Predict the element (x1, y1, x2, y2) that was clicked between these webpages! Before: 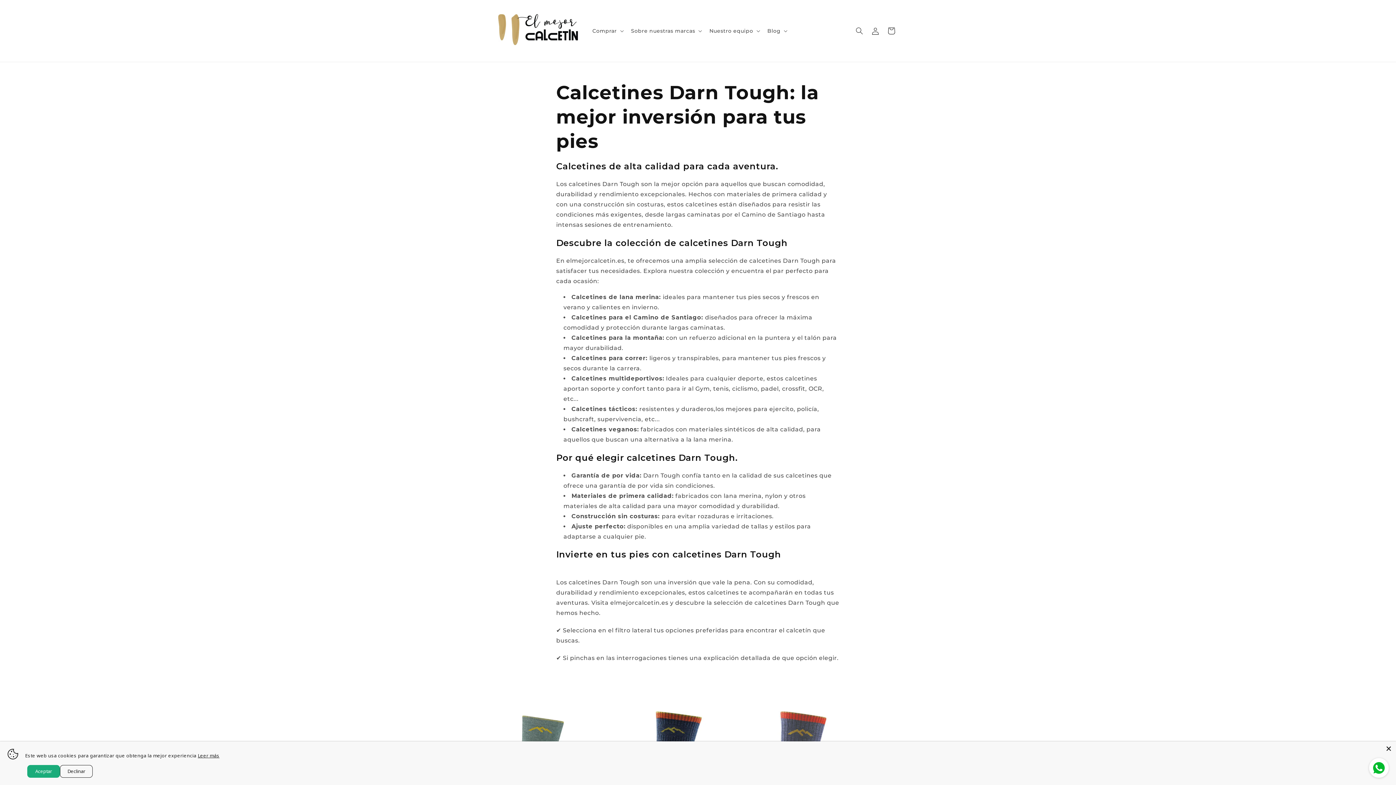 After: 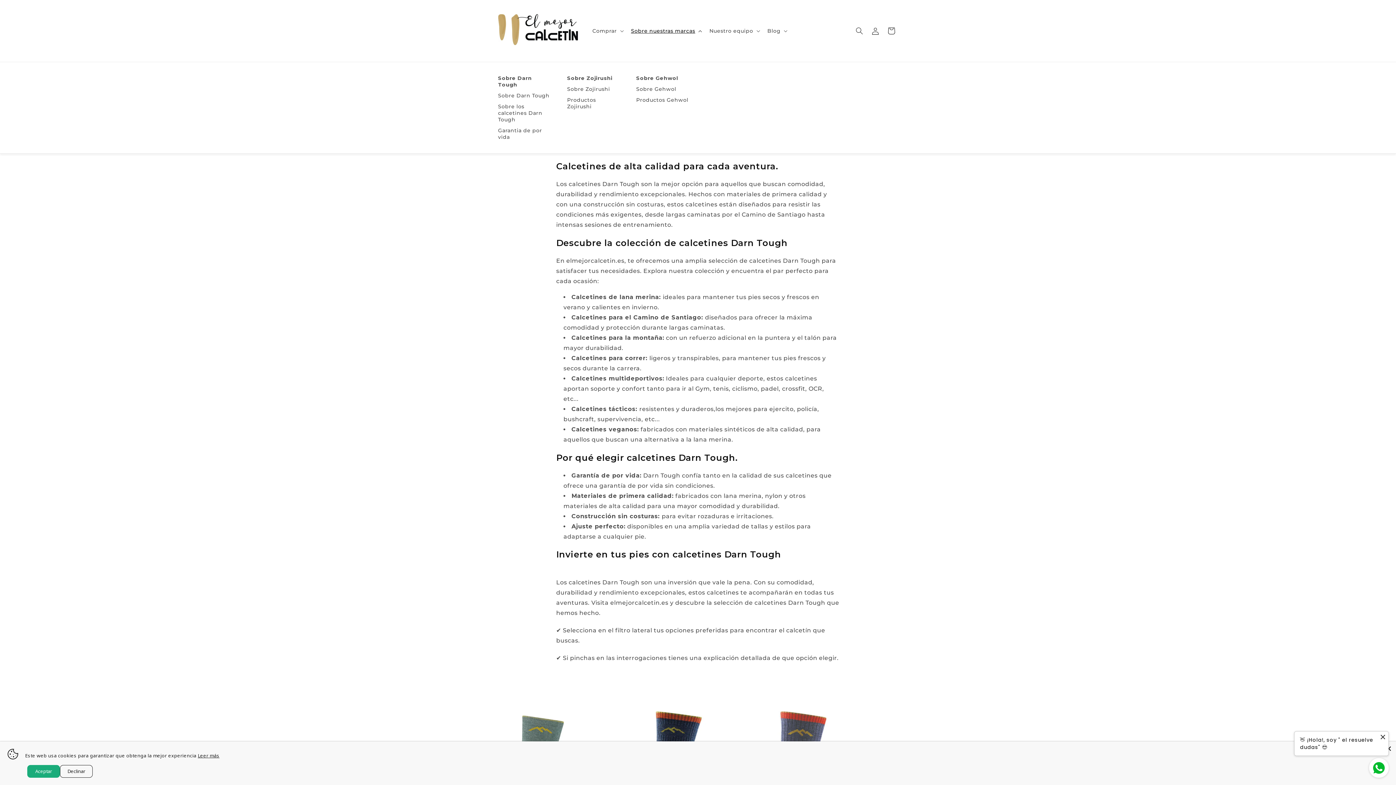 Action: label: Sobre nuestras marcas bbox: (626, 23, 705, 38)